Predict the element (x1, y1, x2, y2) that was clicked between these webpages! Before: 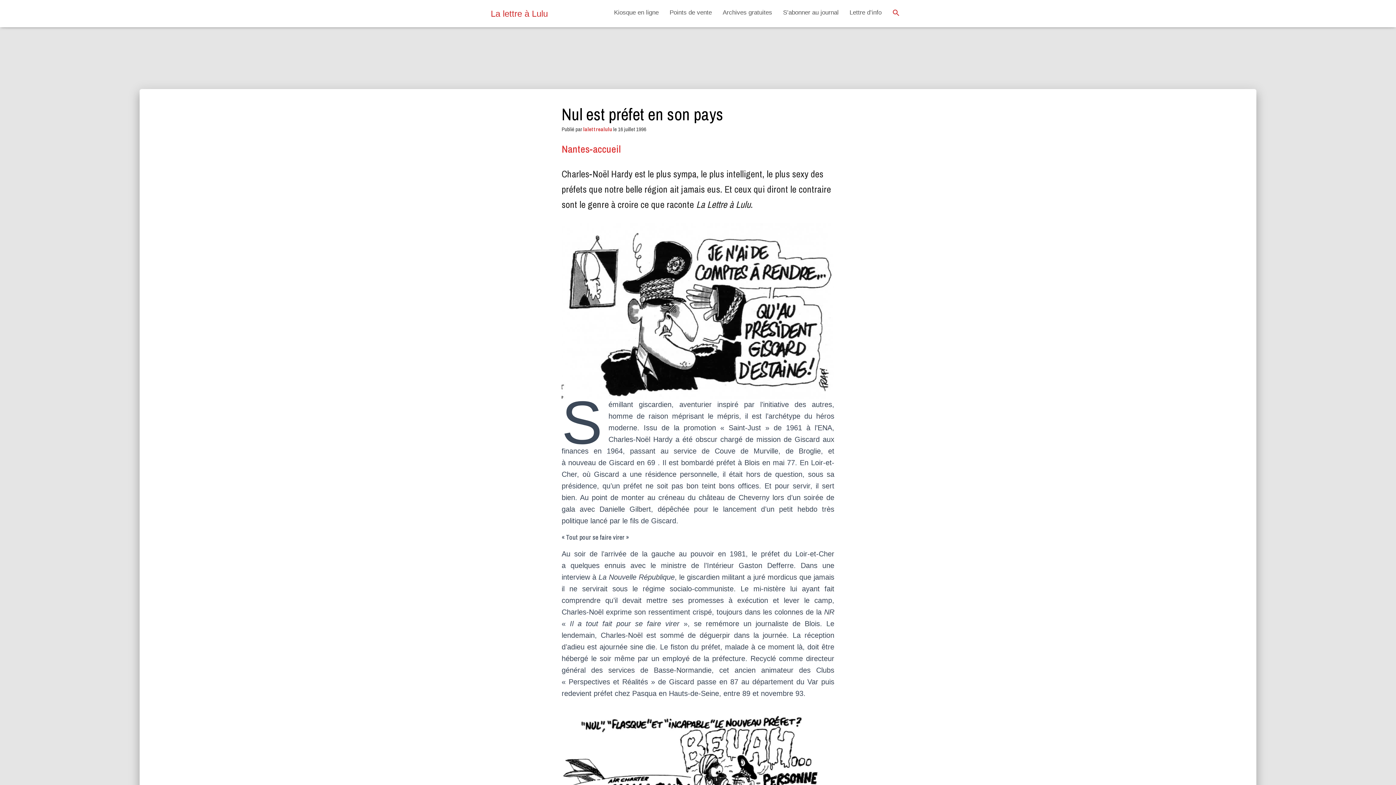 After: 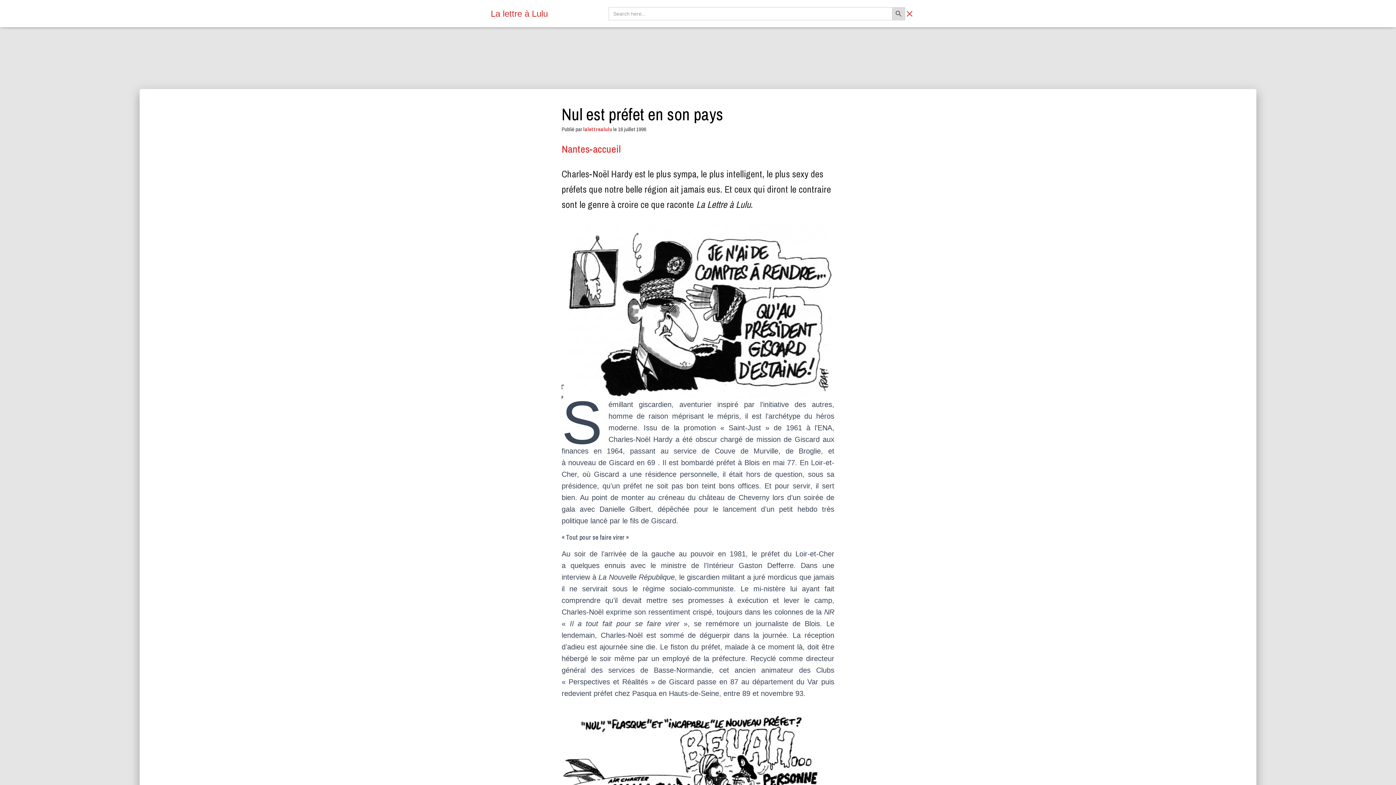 Action: label: Search Icon Link bbox: (887, 3, 905, 23)